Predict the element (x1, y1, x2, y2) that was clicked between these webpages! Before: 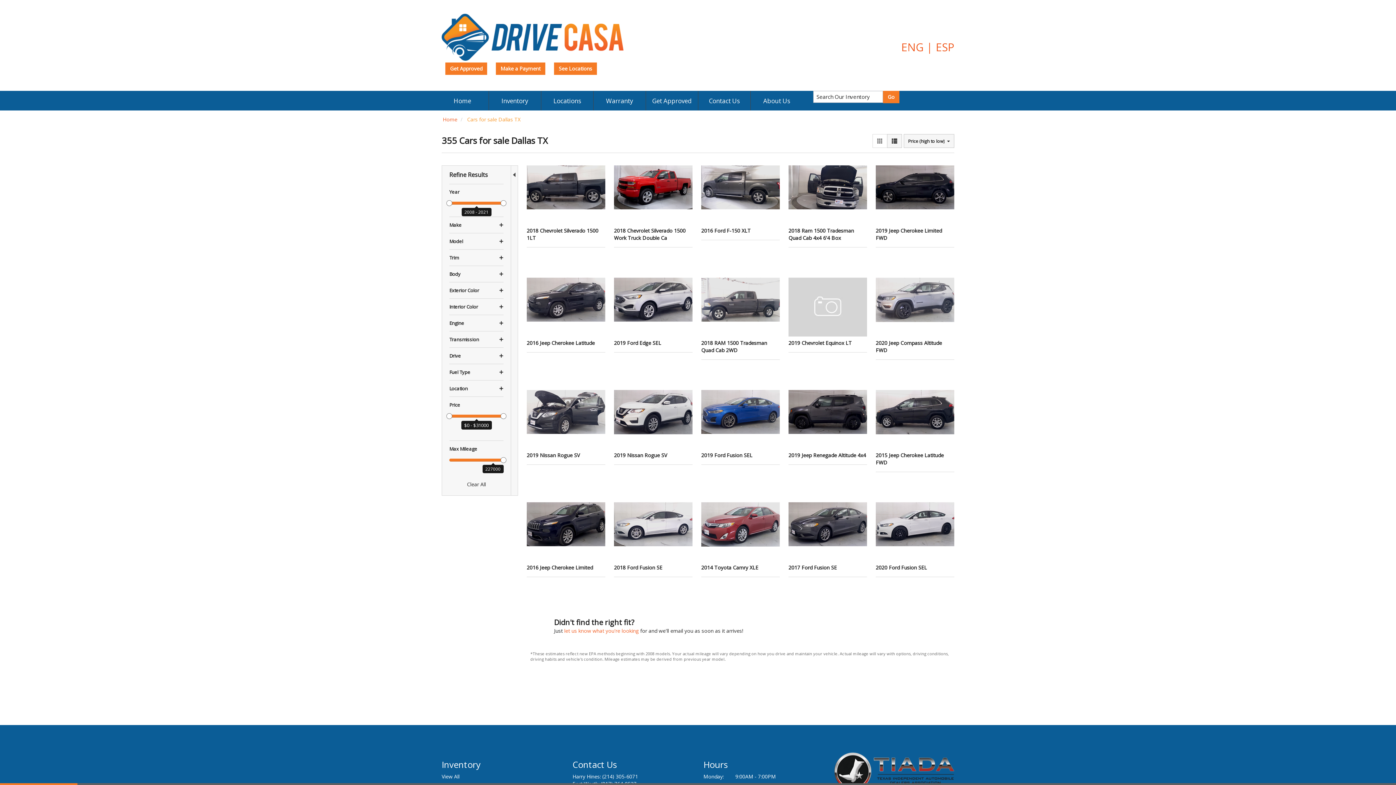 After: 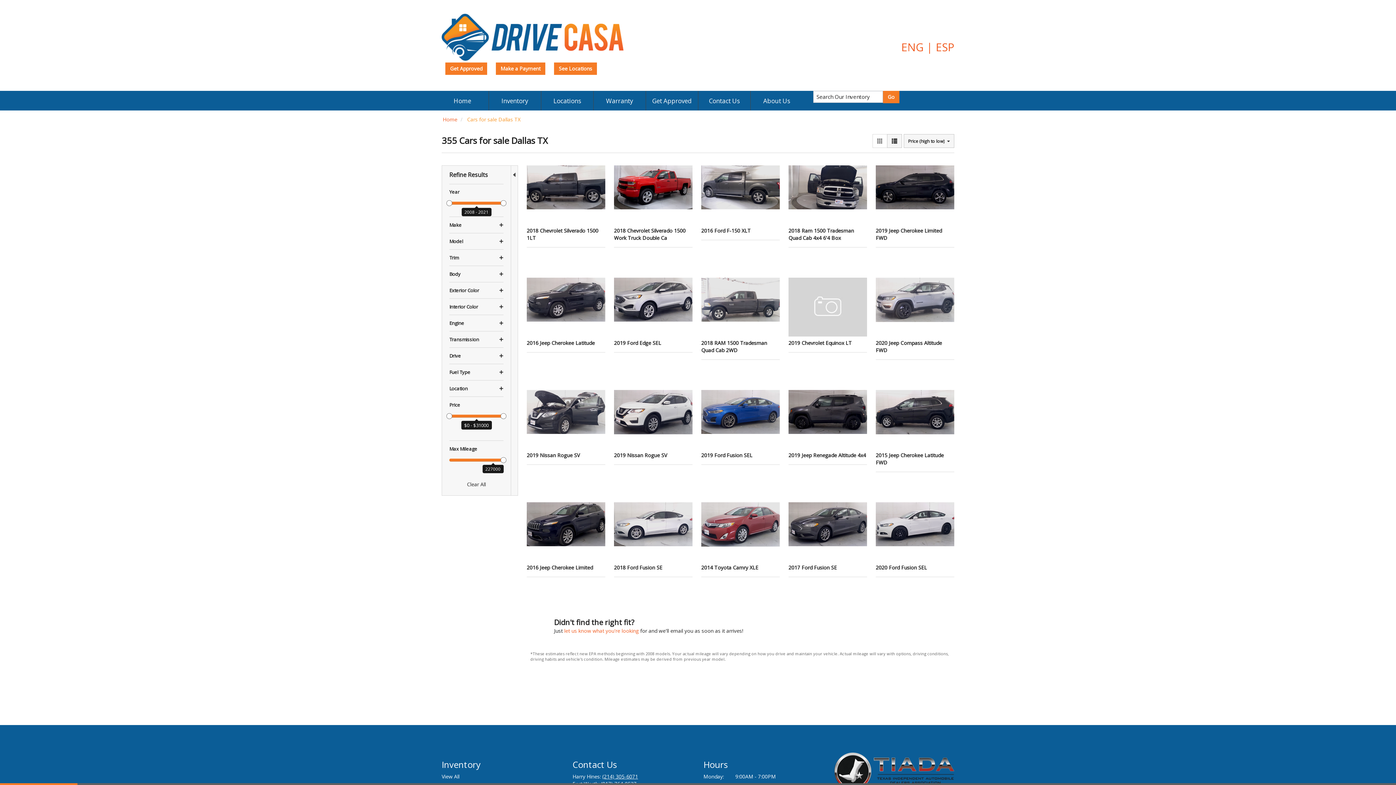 Action: label: (214) 305-6071 bbox: (602, 773, 638, 780)